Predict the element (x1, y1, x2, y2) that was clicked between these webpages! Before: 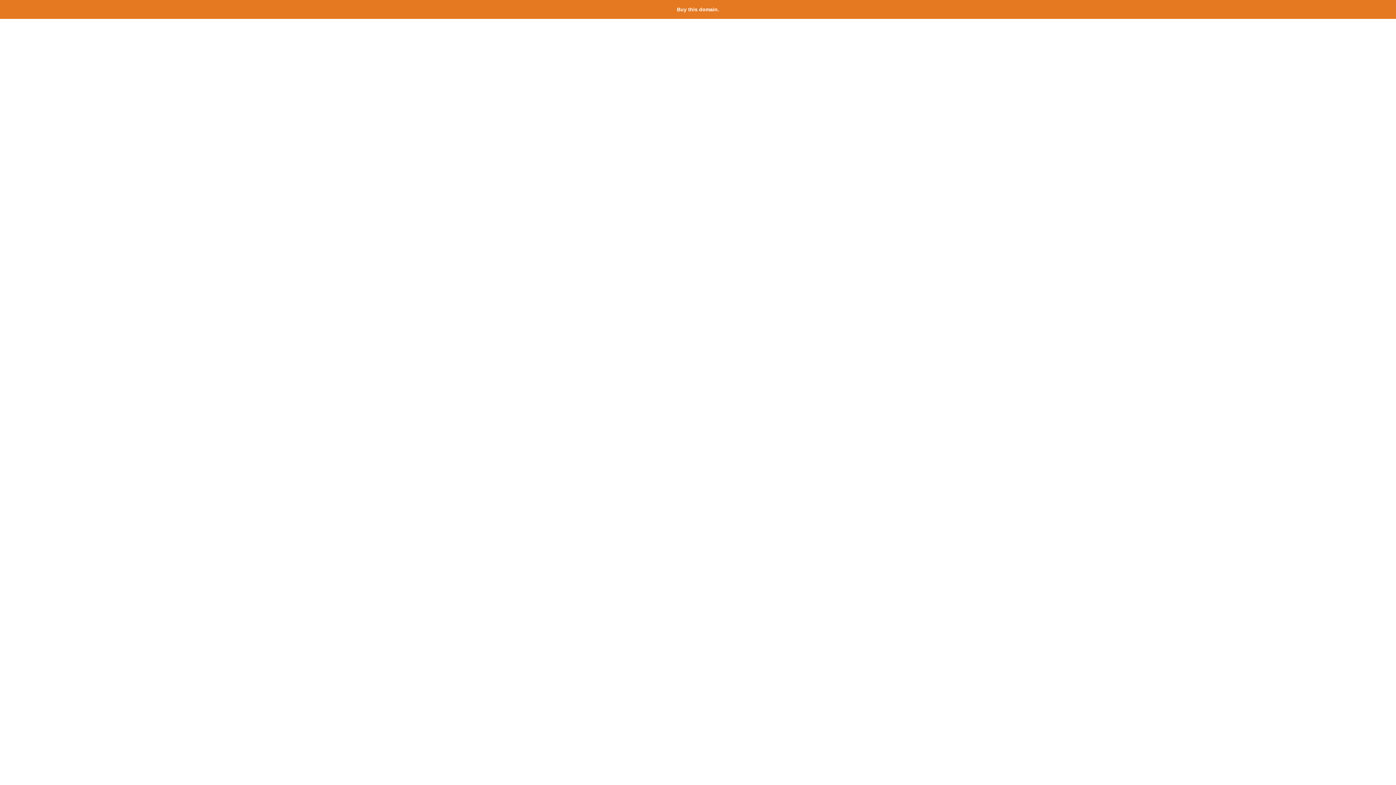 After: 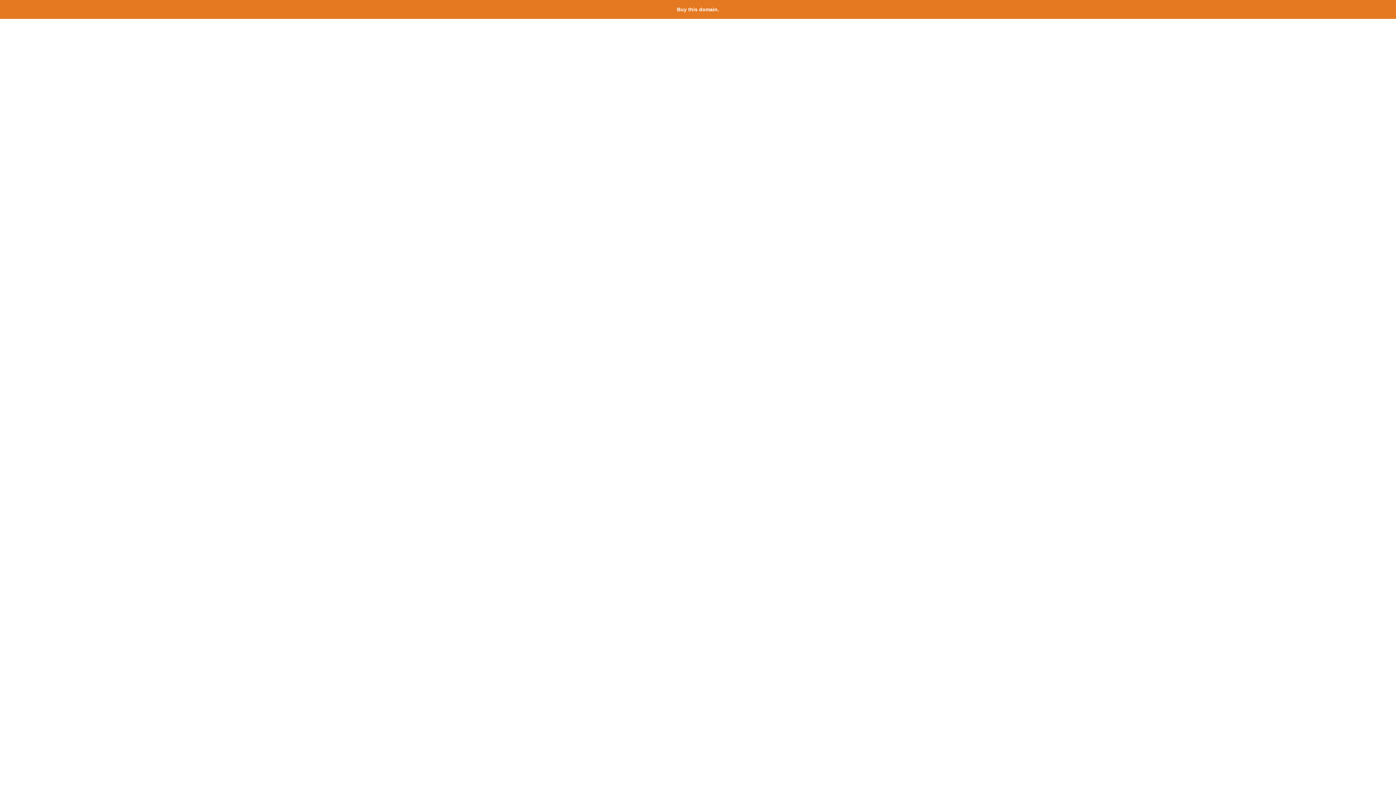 Action: bbox: (677, 6, 719, 12) label: Buy this domain.